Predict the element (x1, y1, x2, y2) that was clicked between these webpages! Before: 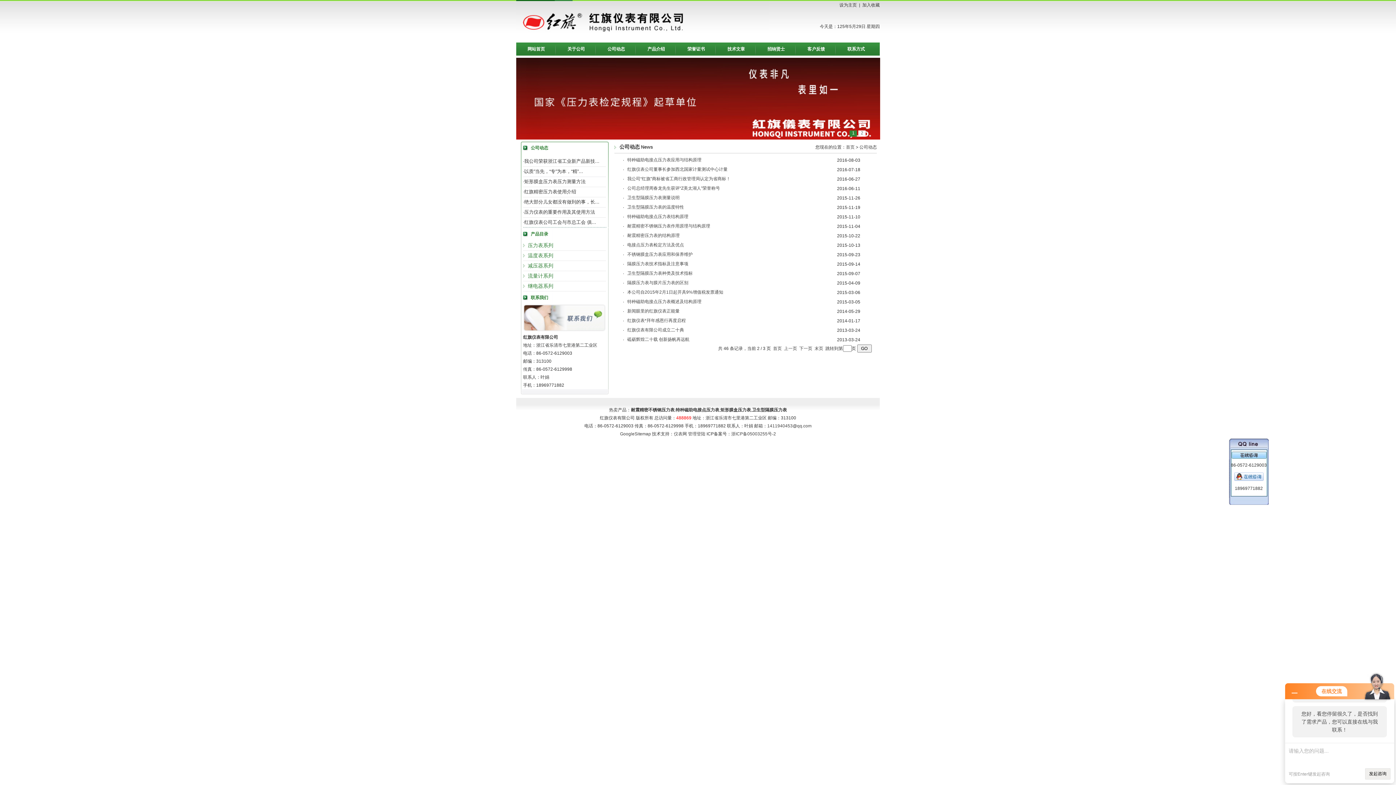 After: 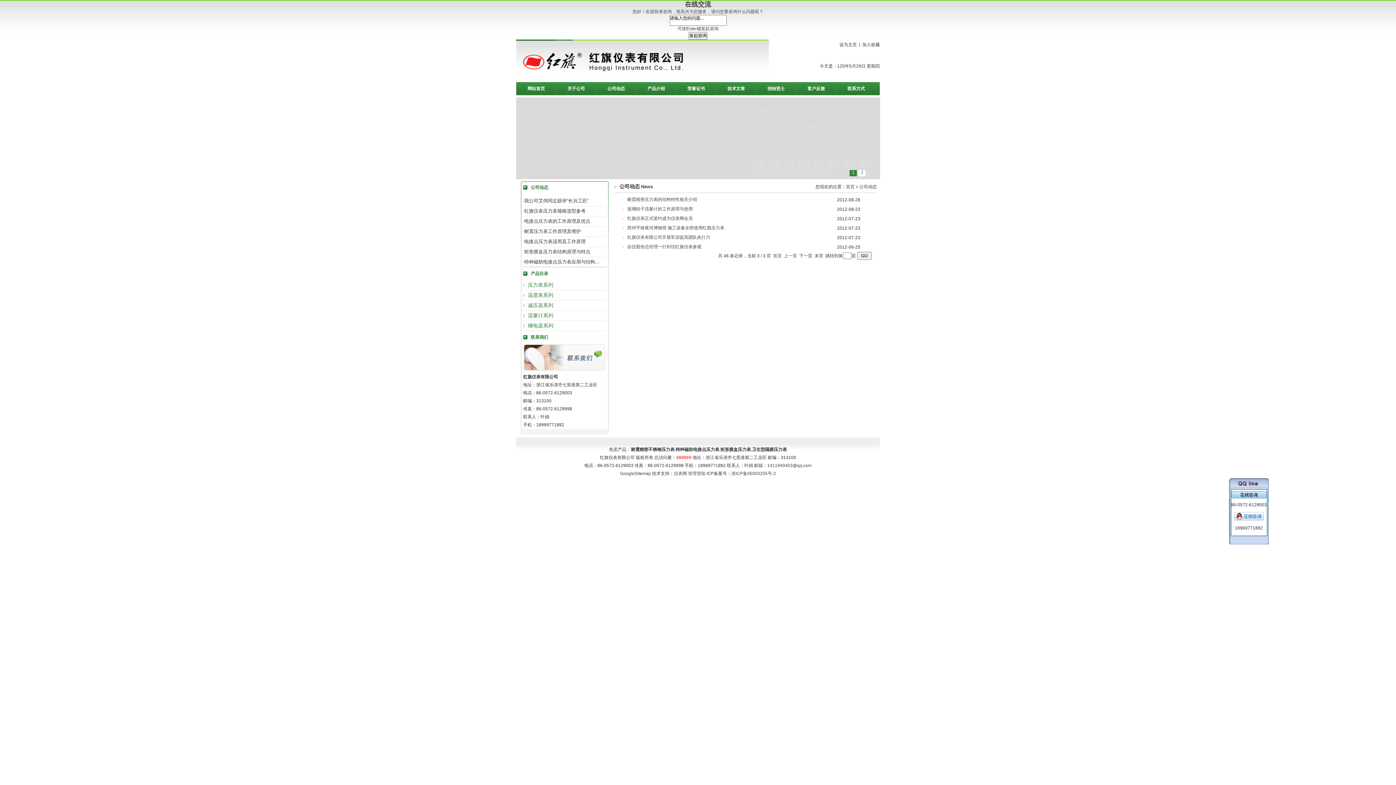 Action: bbox: (814, 346, 823, 351) label: 末页